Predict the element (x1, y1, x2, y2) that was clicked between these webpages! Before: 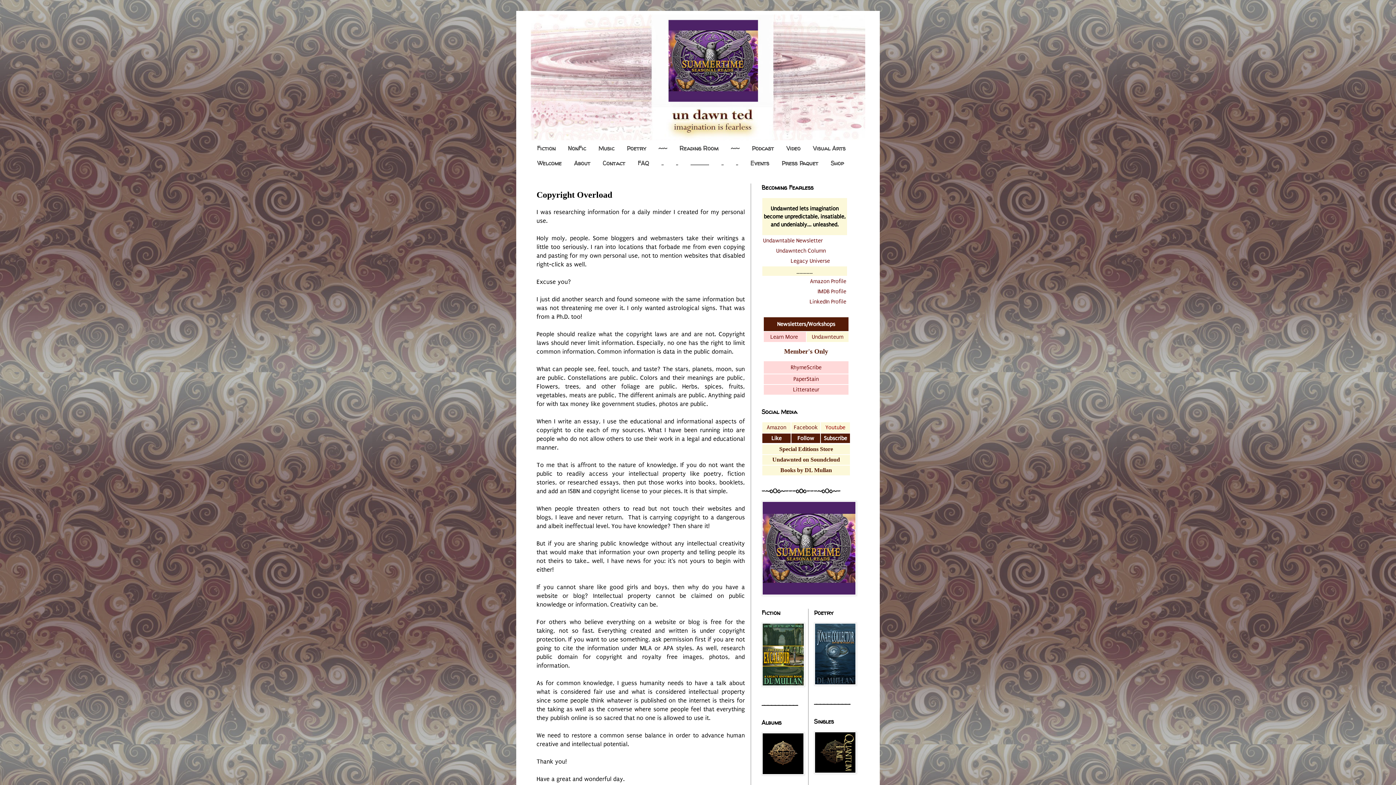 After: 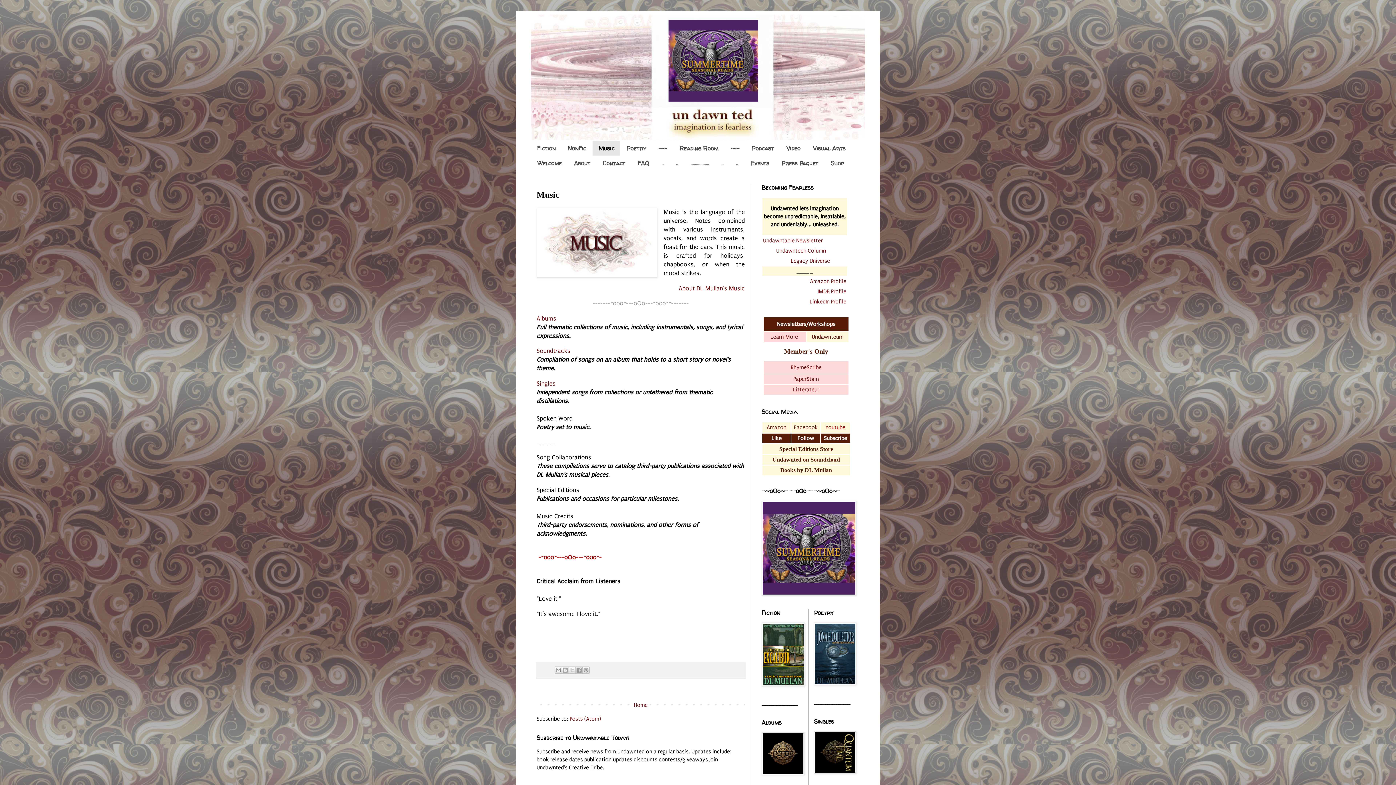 Action: label: Music bbox: (592, 140, 620, 155)